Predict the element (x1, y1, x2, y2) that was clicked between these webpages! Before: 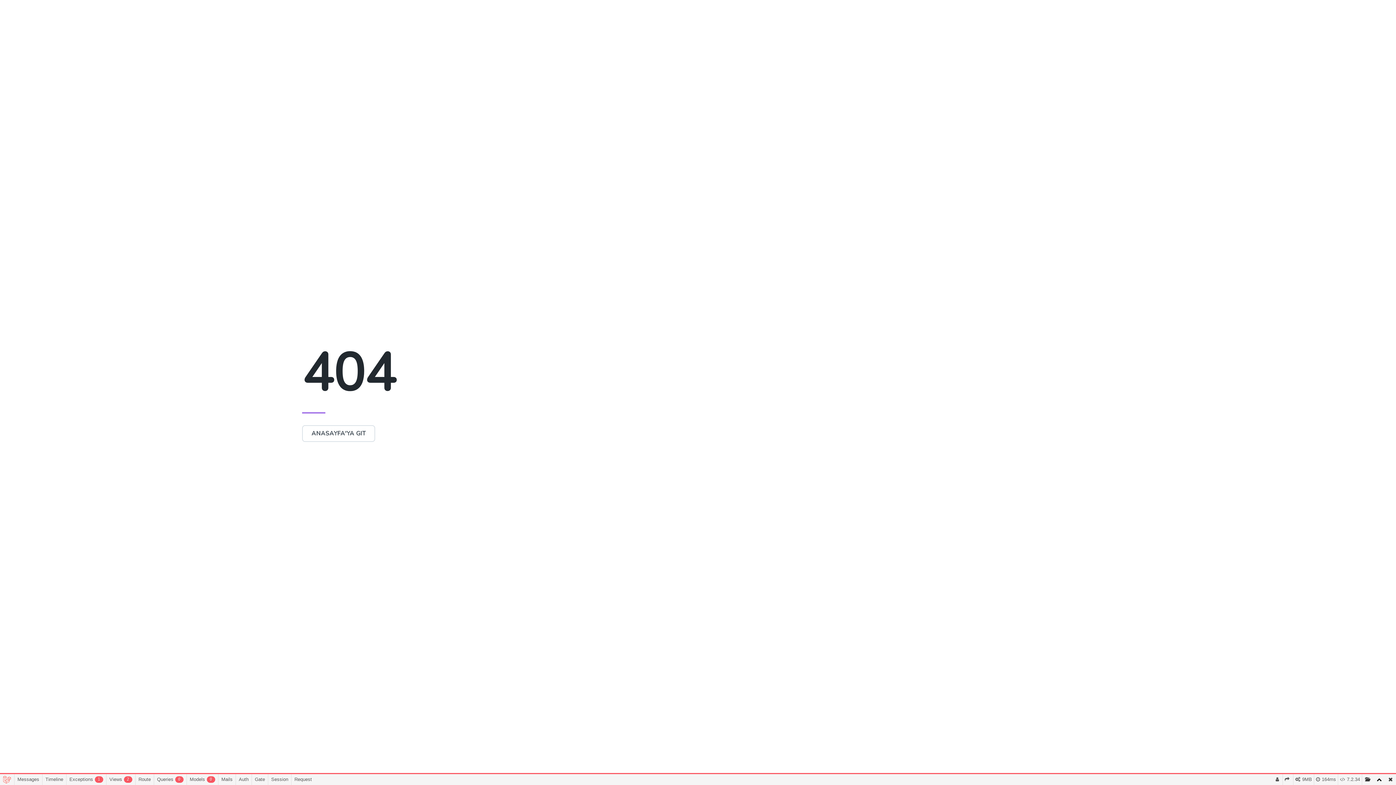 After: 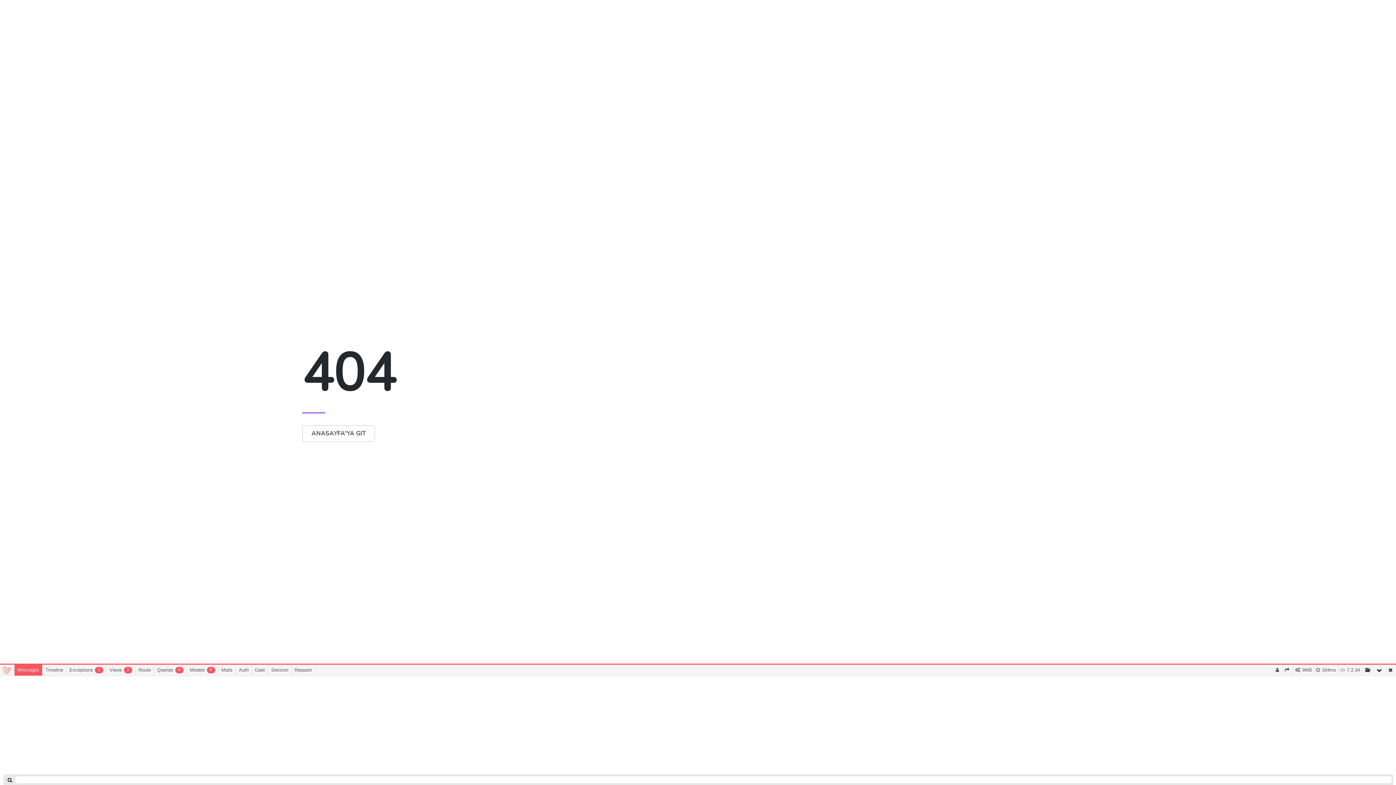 Action: bbox: (1373, 774, 1385, 785)